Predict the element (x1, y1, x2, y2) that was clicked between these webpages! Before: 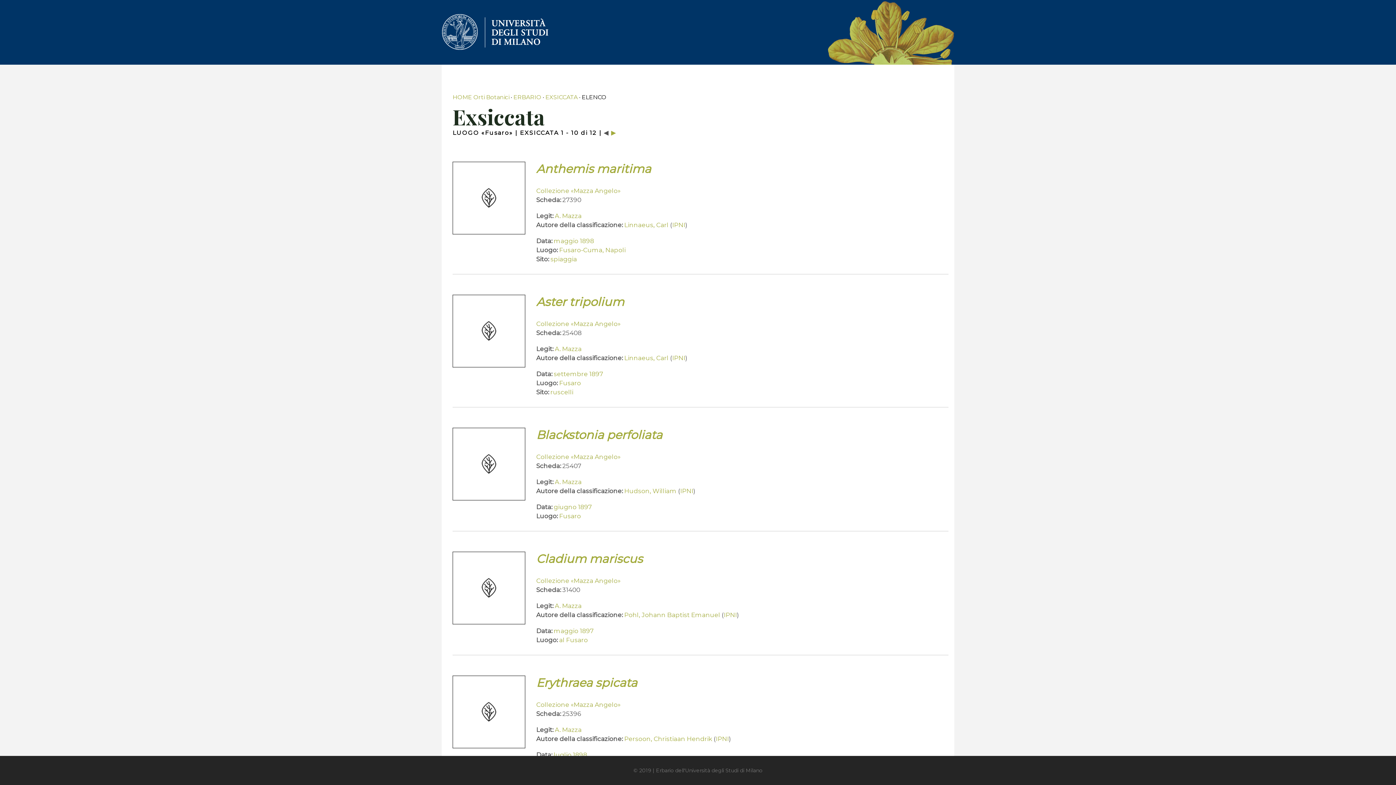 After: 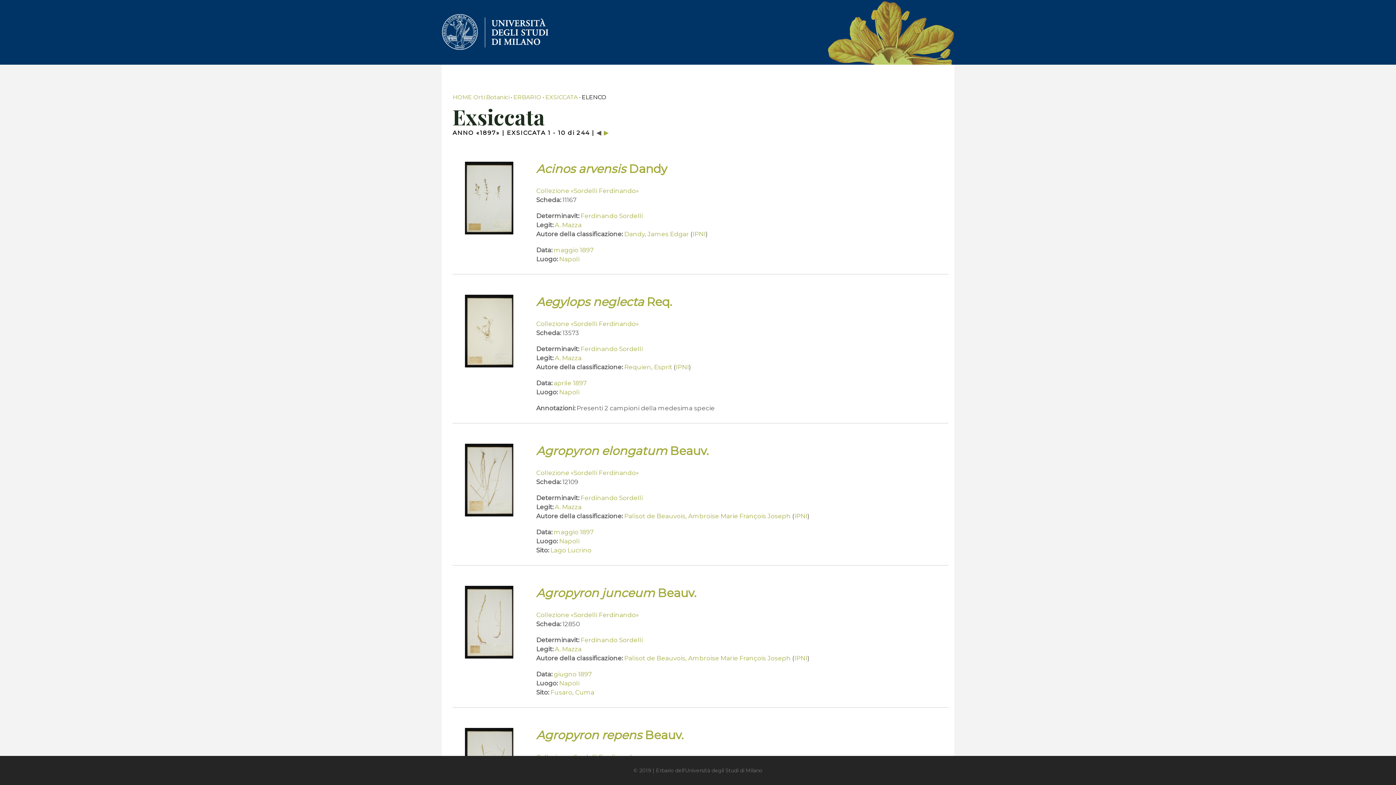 Action: bbox: (553, 370, 603, 377) label: settembre 1897